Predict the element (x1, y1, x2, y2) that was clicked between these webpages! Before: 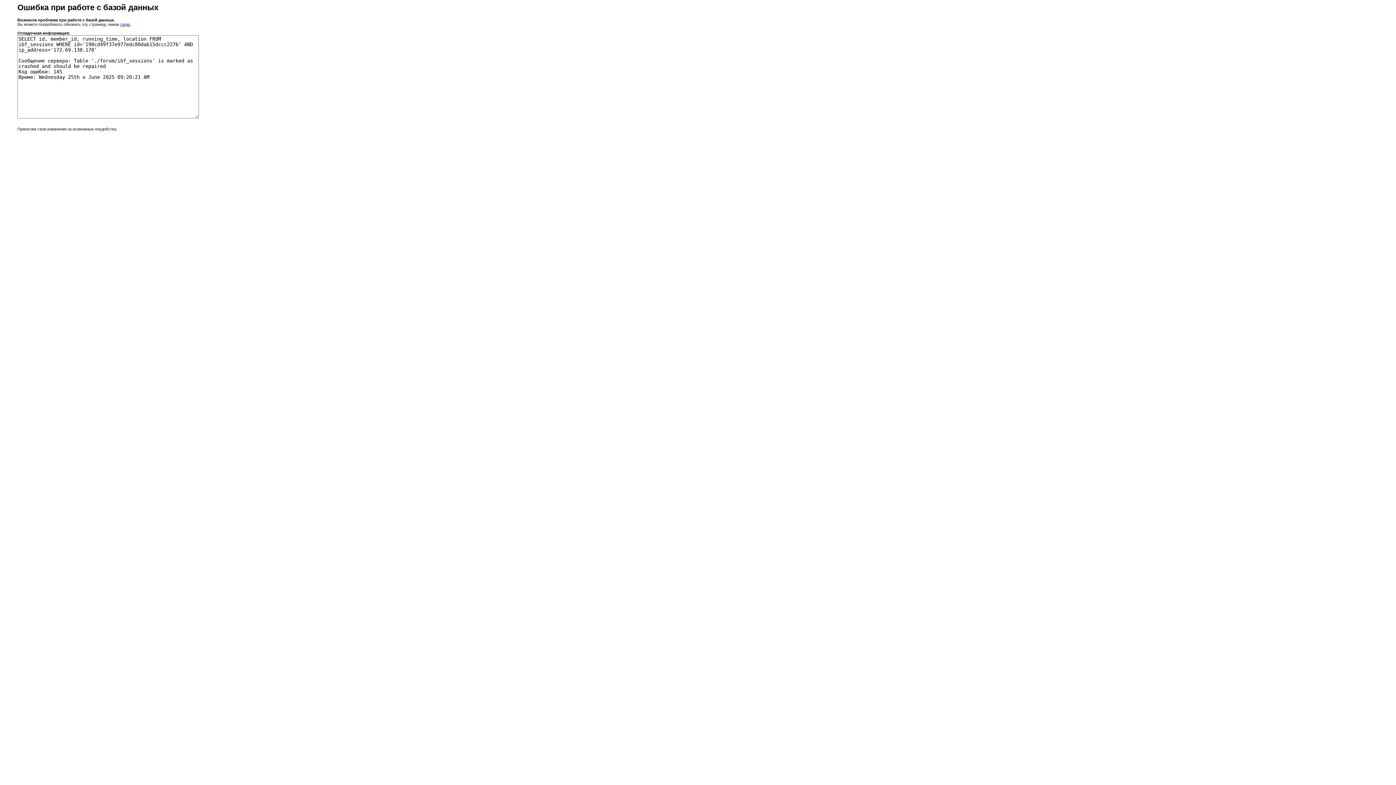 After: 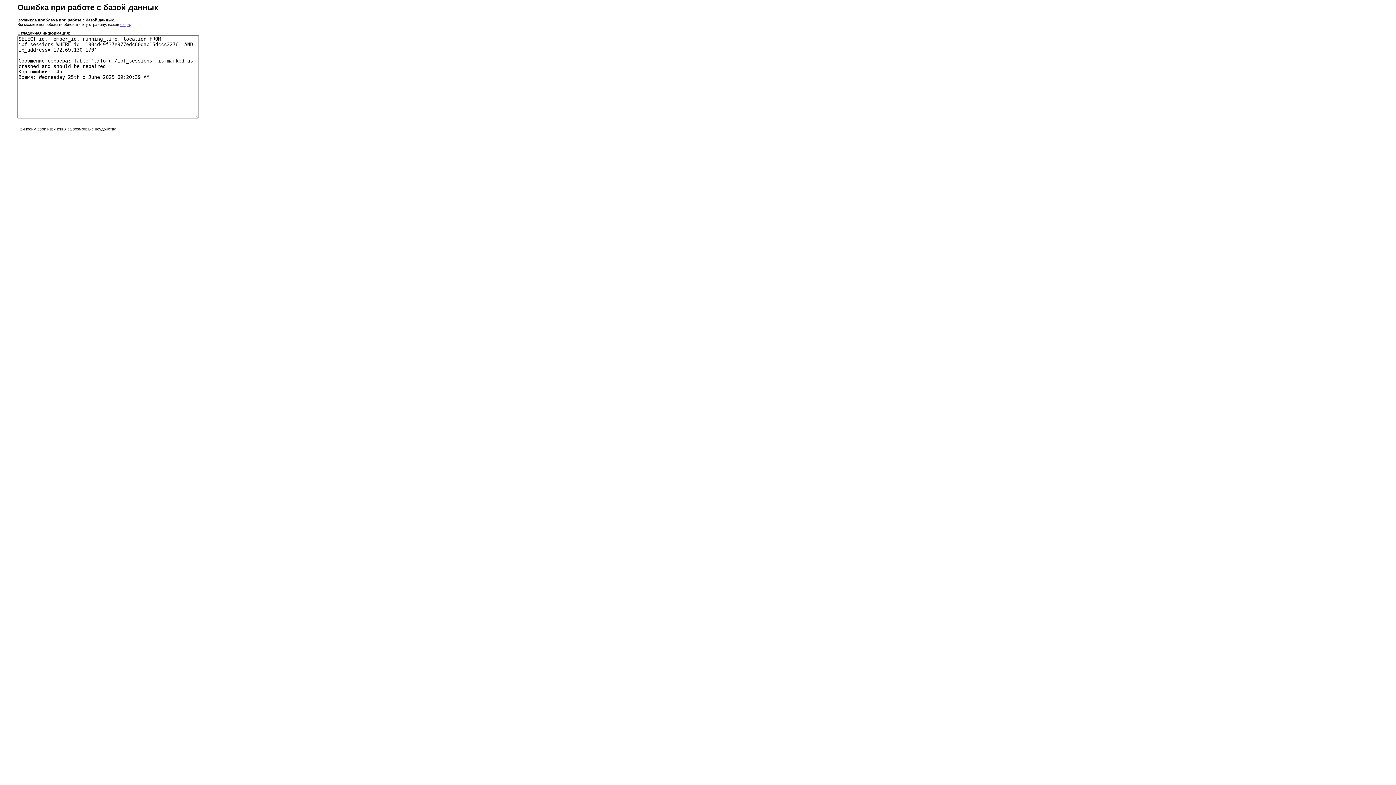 Action: label: сюда bbox: (120, 22, 129, 26)